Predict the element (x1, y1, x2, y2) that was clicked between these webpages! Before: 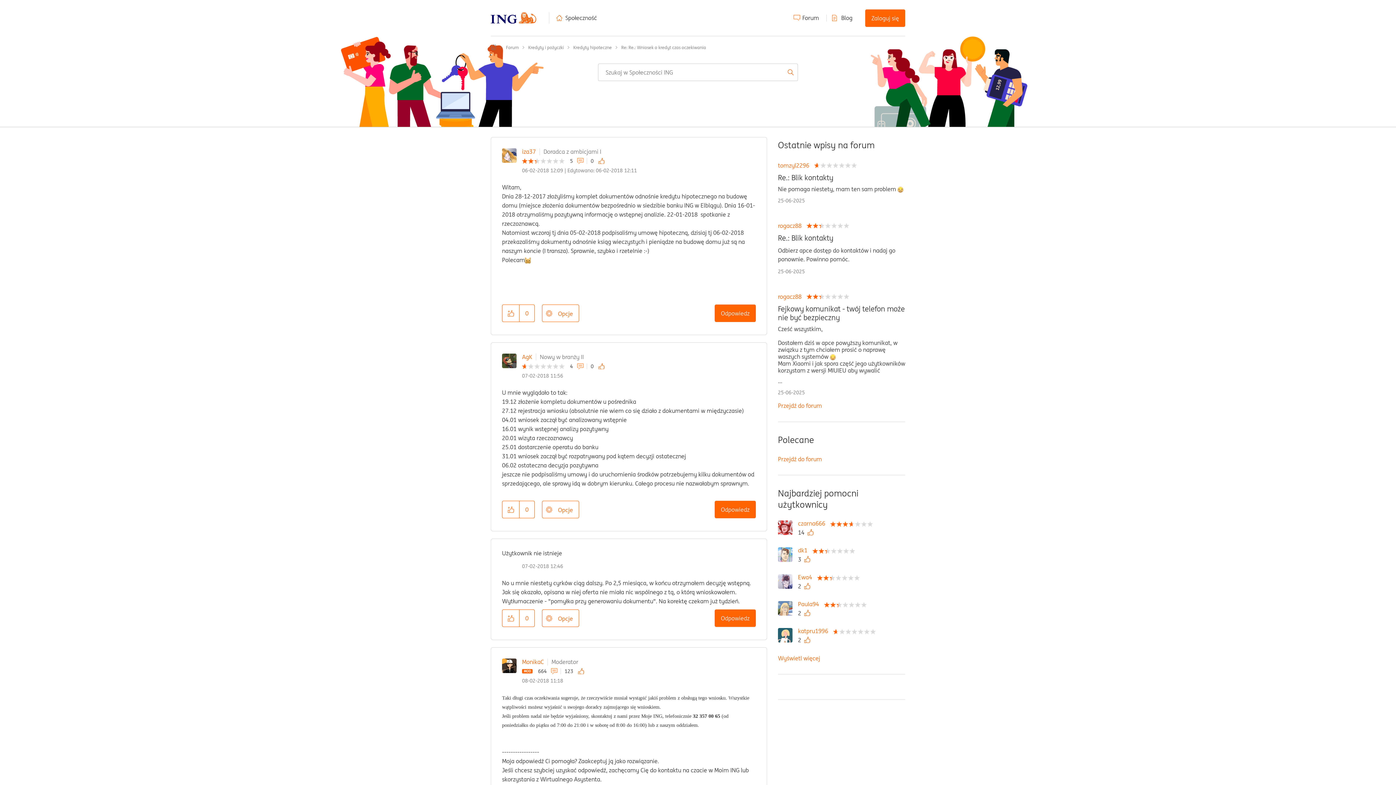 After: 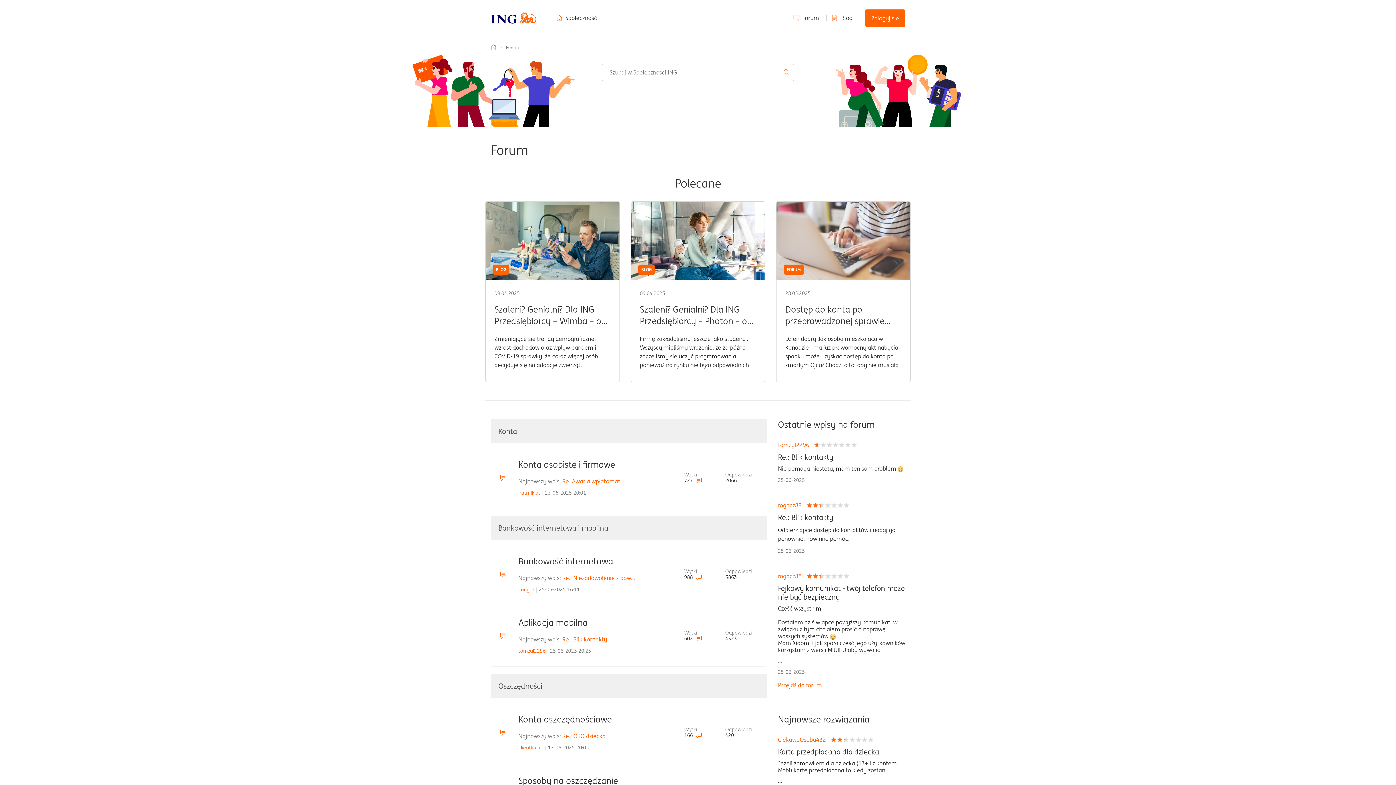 Action: bbox: (778, 455, 822, 462) label: Przejdź do forum